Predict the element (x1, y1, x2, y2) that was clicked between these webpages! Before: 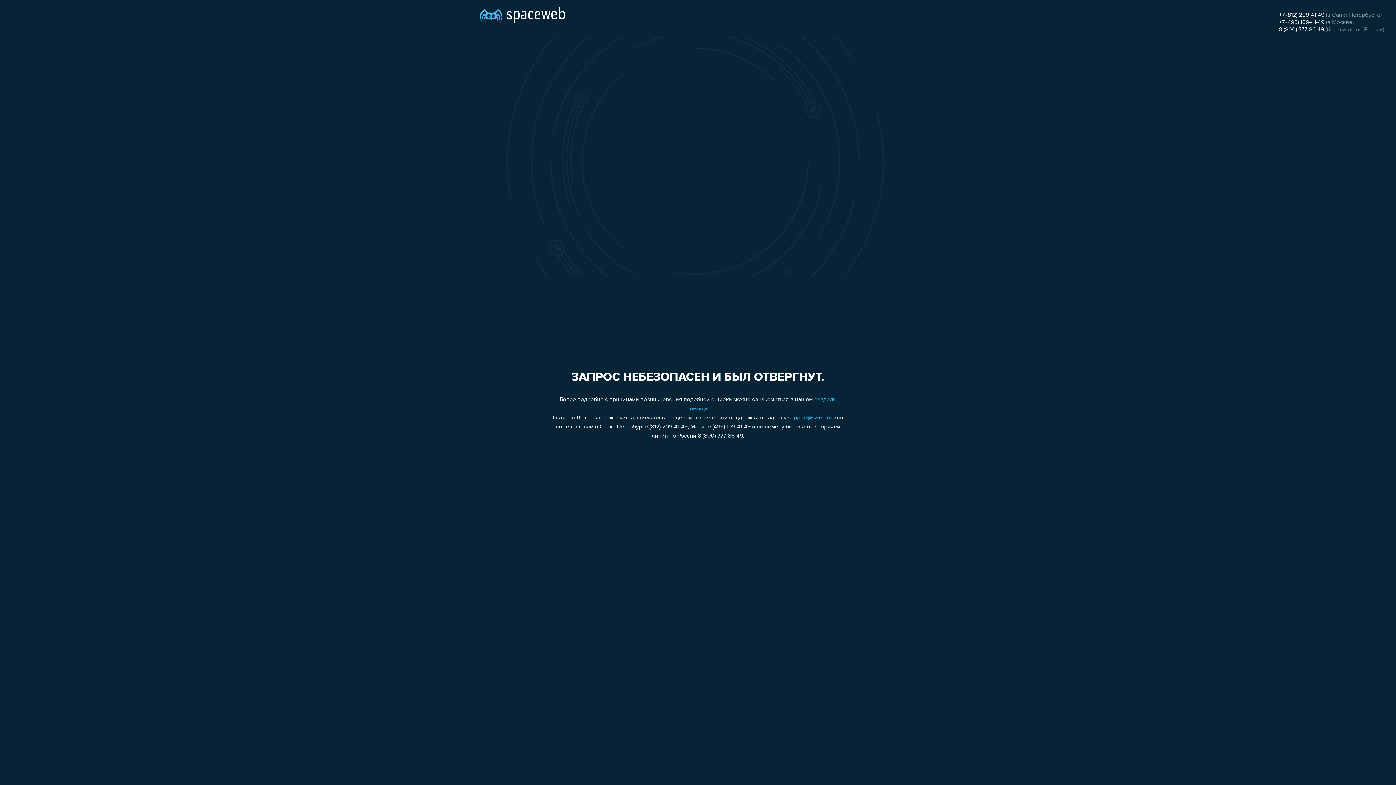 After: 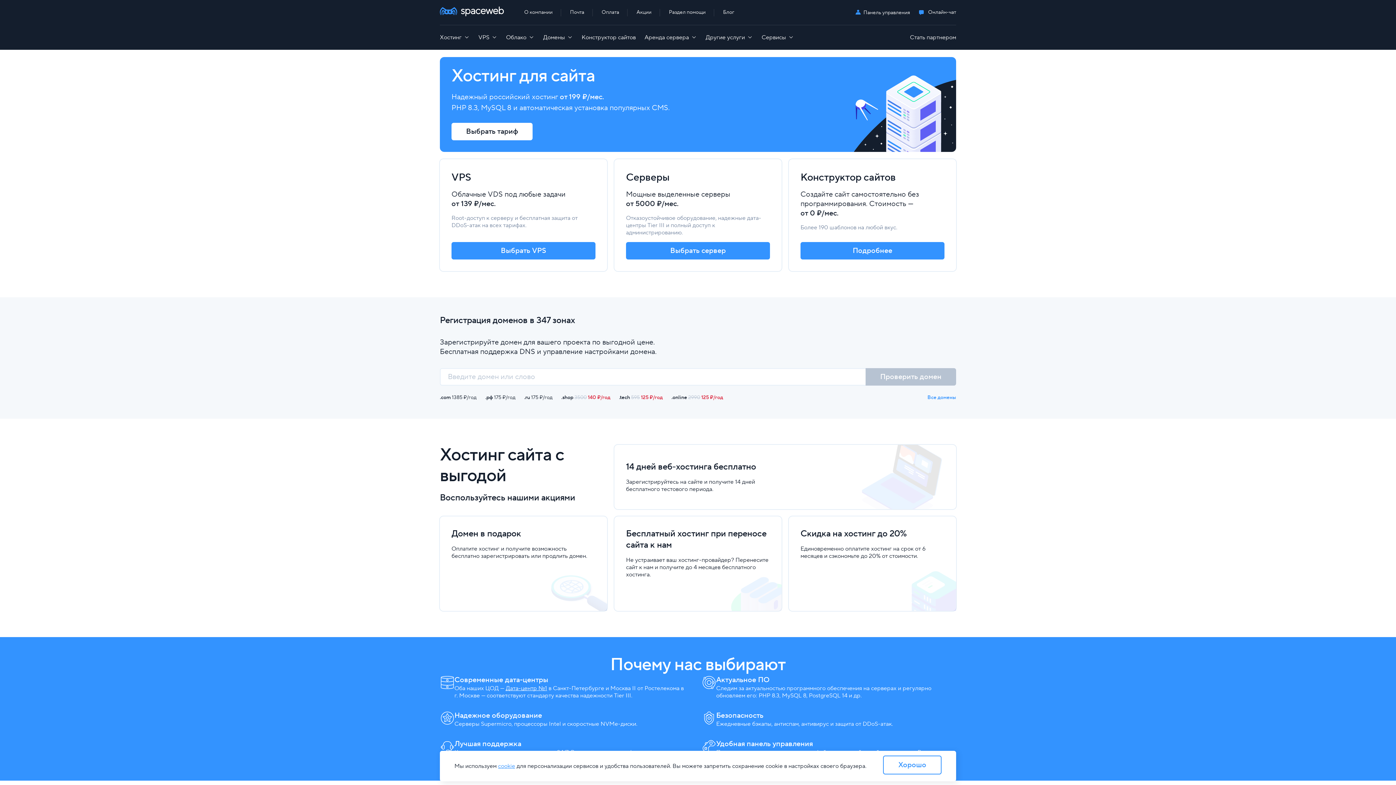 Action: bbox: (480, 0, 565, 25)